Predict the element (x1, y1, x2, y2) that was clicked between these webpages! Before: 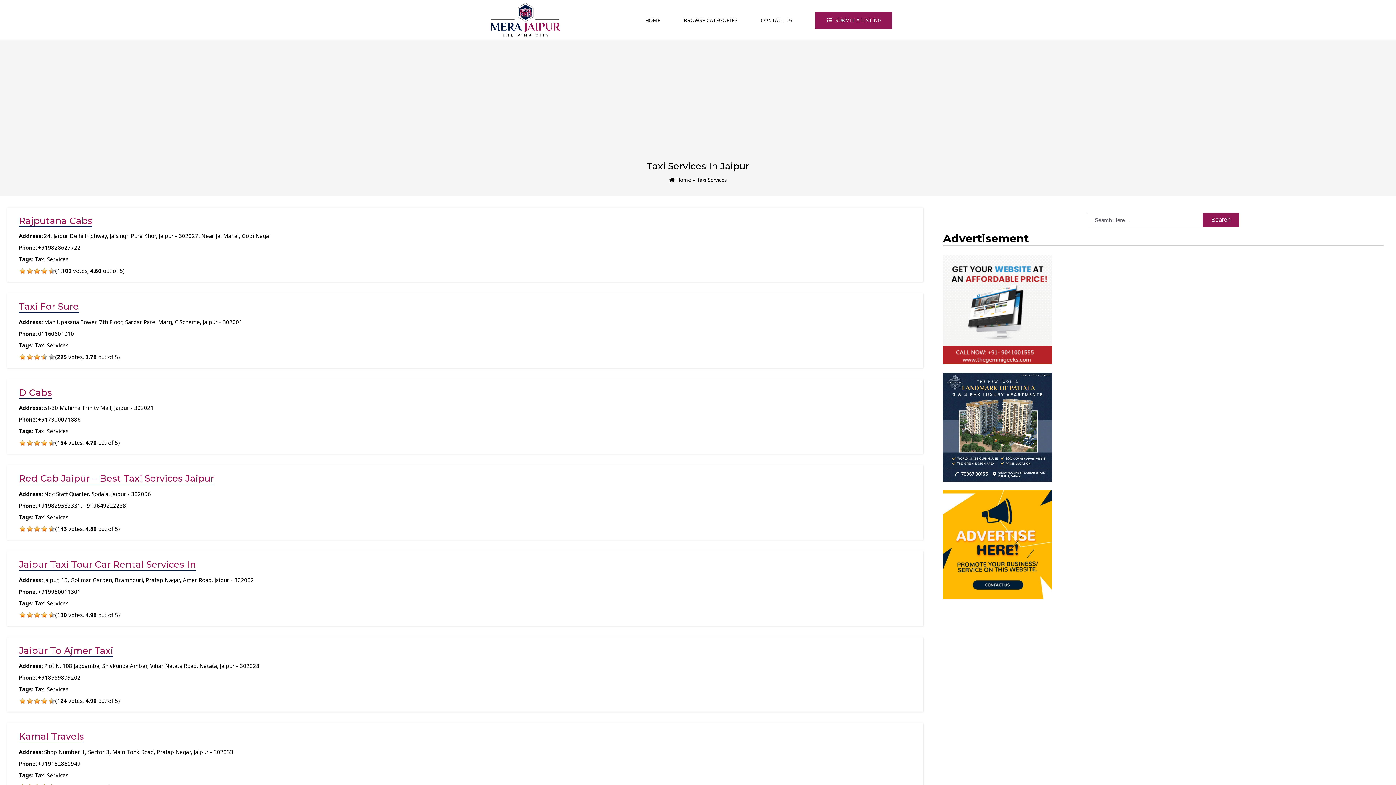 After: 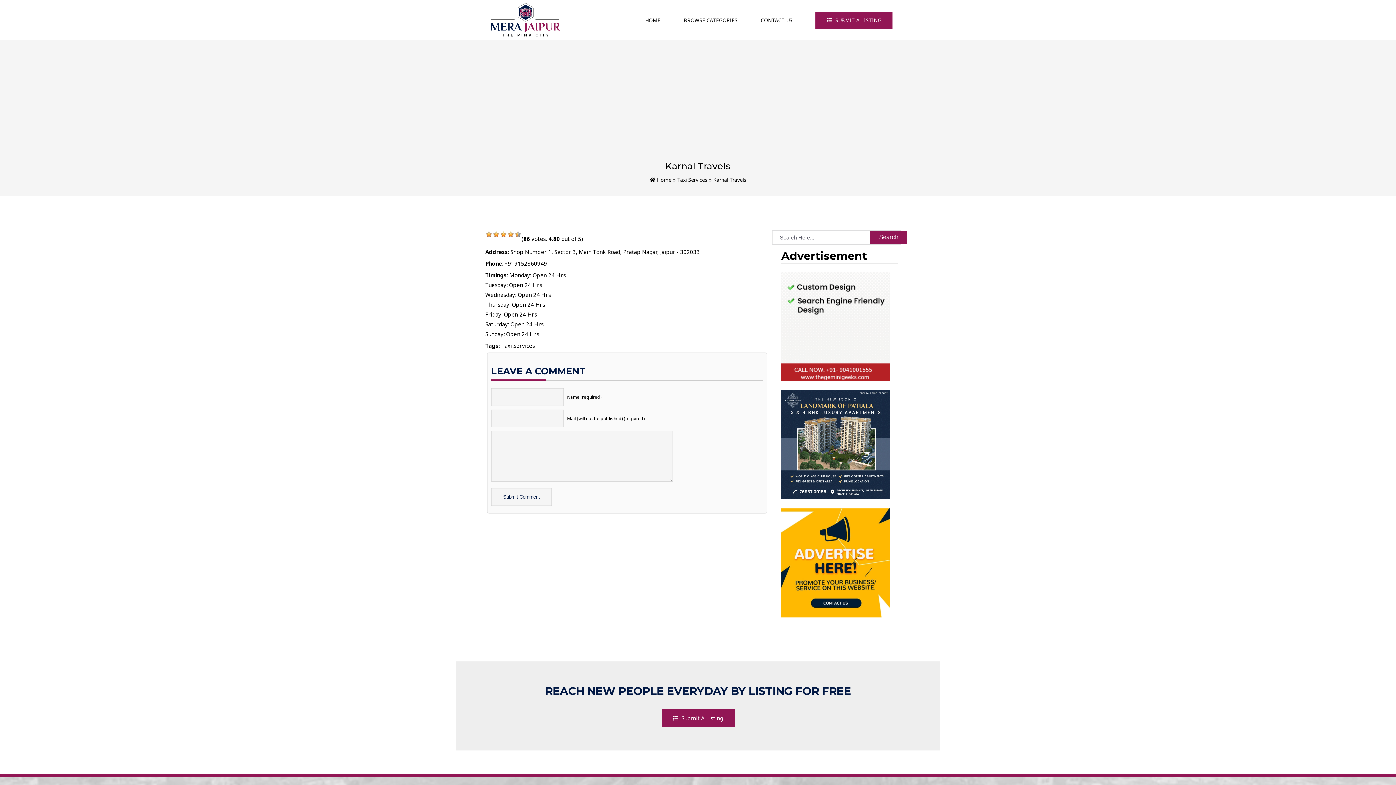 Action: label: Karnal Travels bbox: (18, 731, 84, 742)